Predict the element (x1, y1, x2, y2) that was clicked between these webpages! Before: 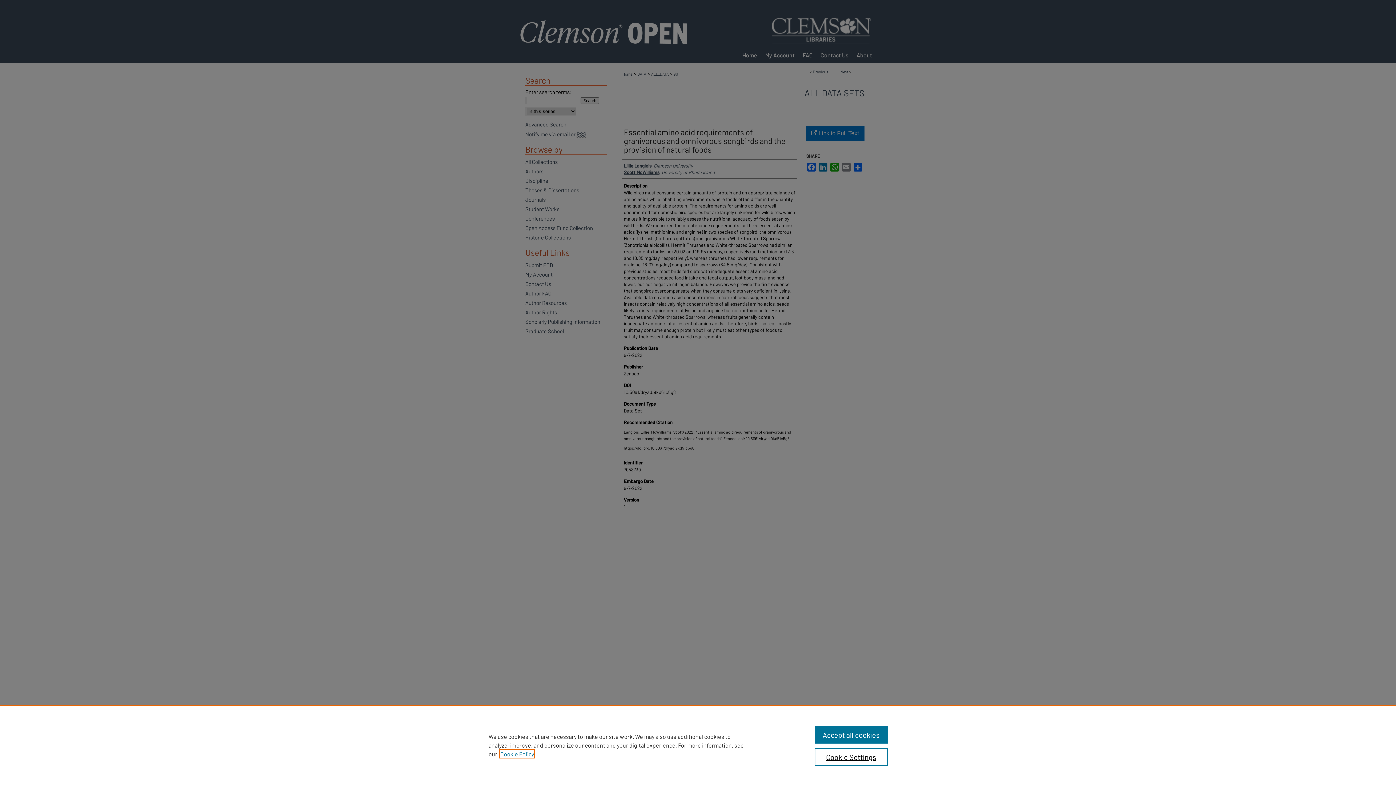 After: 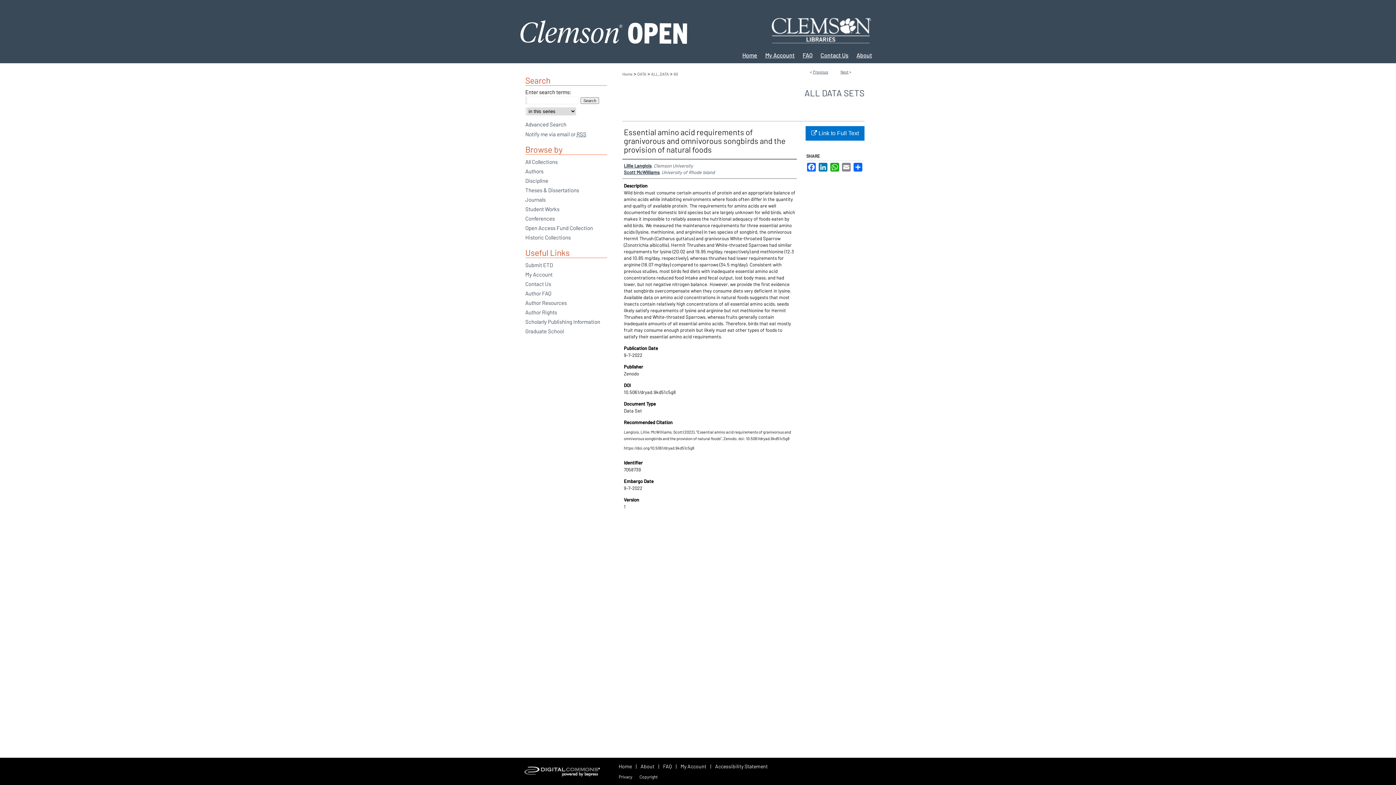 Action: bbox: (814, 726, 887, 744) label: Accept all cookies